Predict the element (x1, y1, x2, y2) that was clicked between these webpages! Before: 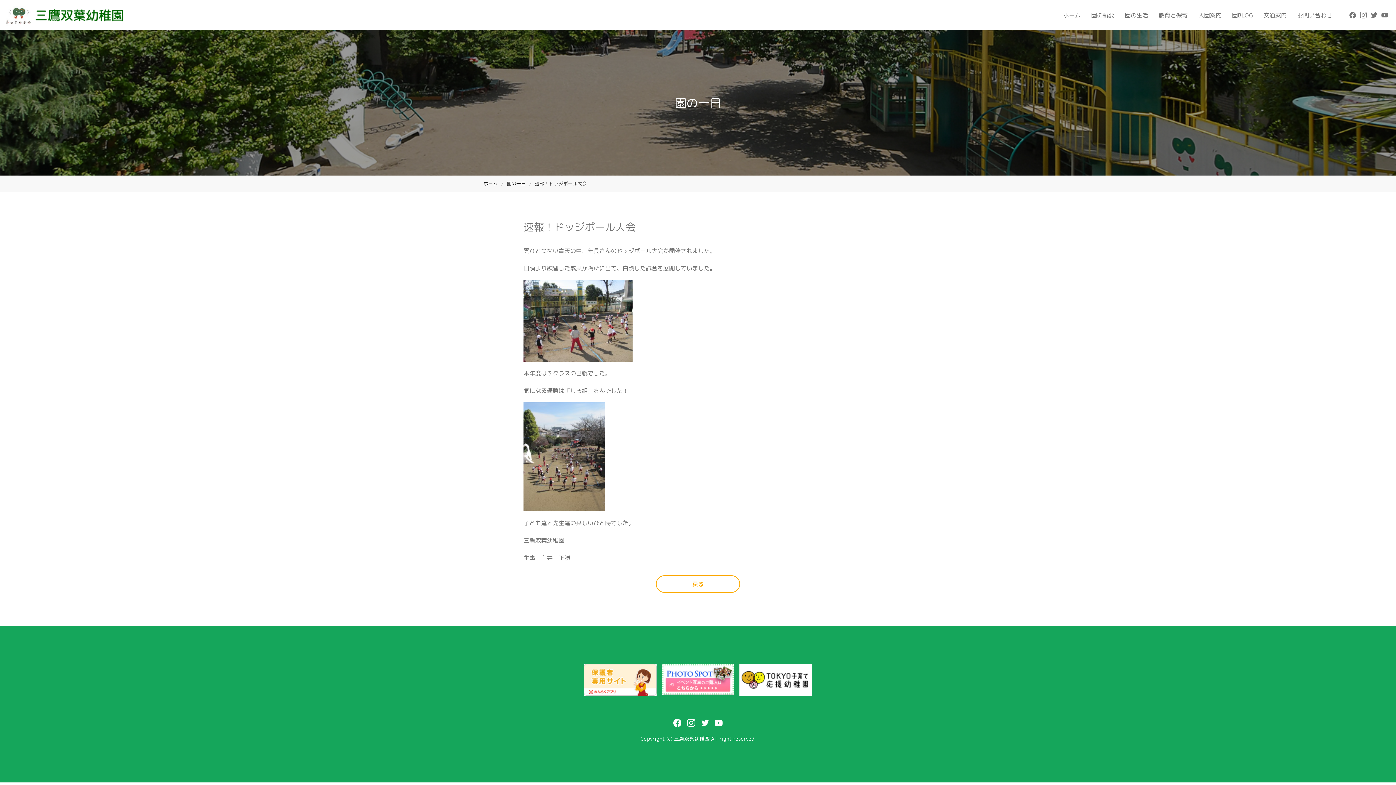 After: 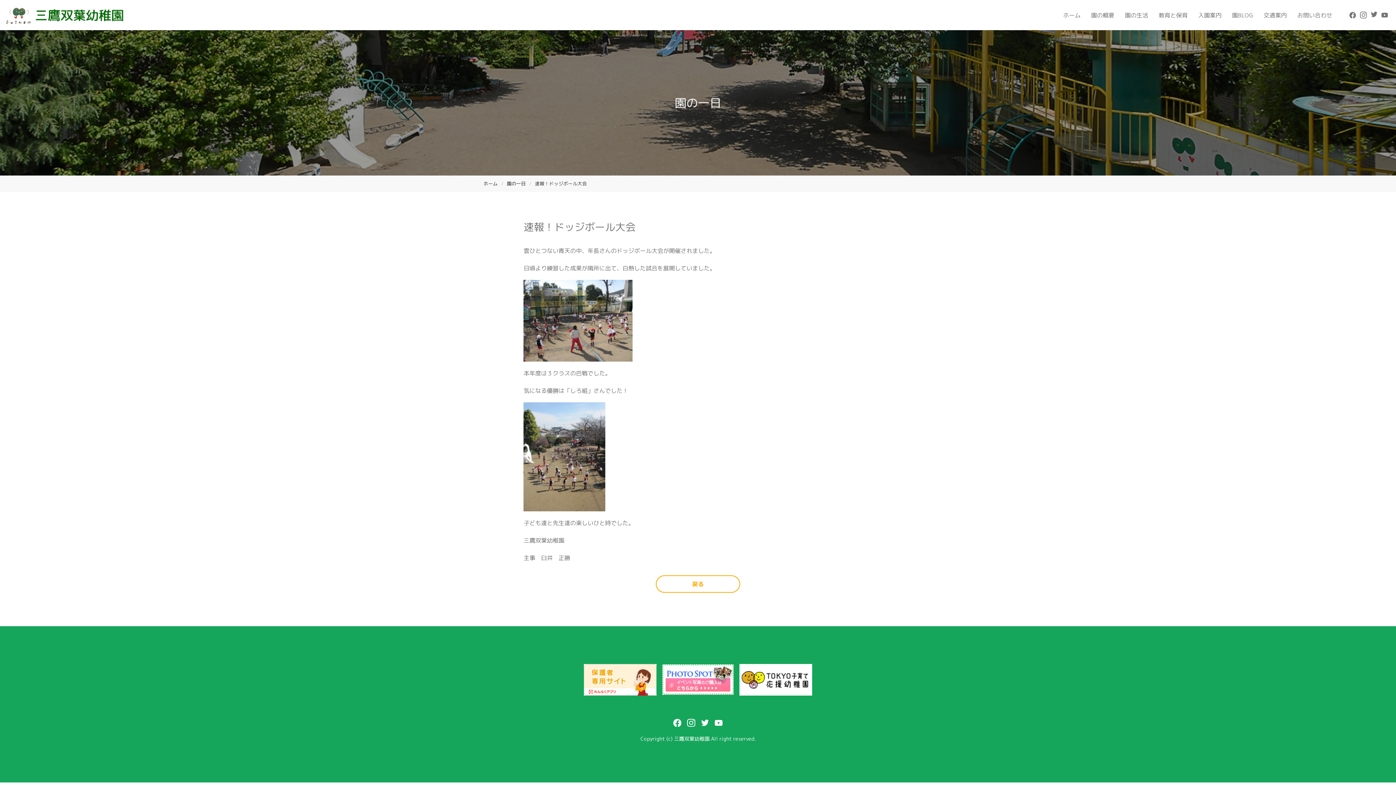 Action: bbox: (1371, 3, 1377, 27)